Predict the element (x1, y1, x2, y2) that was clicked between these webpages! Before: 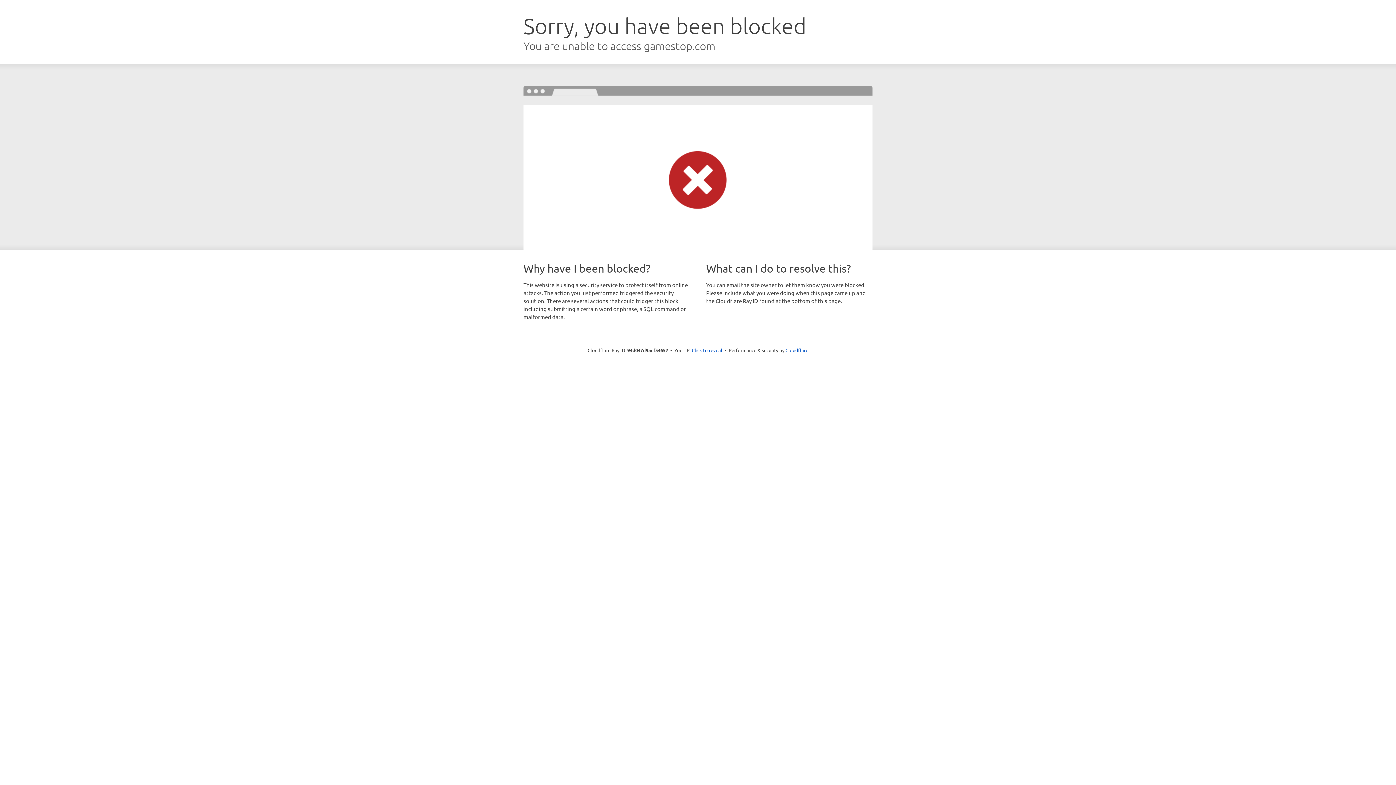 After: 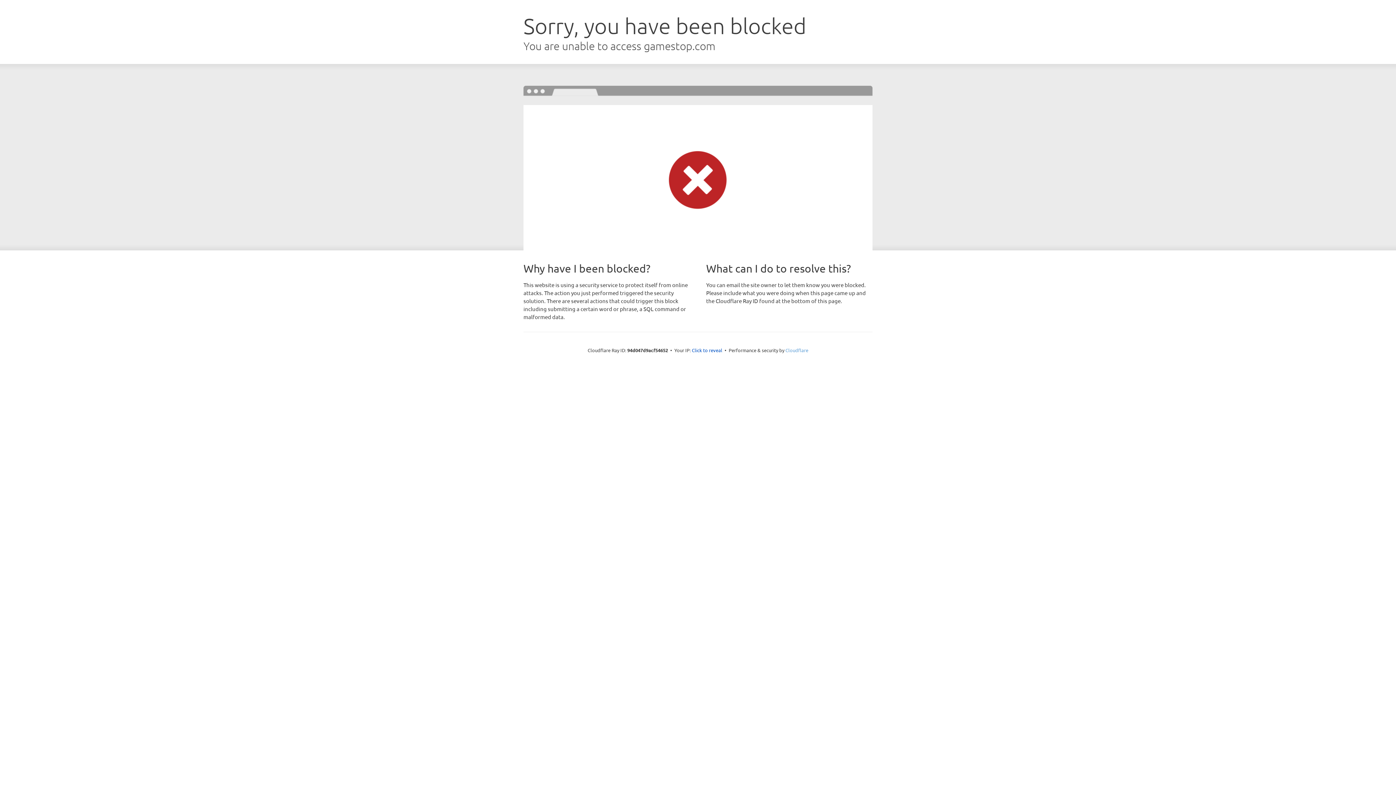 Action: bbox: (785, 347, 808, 353) label: Cloudflare